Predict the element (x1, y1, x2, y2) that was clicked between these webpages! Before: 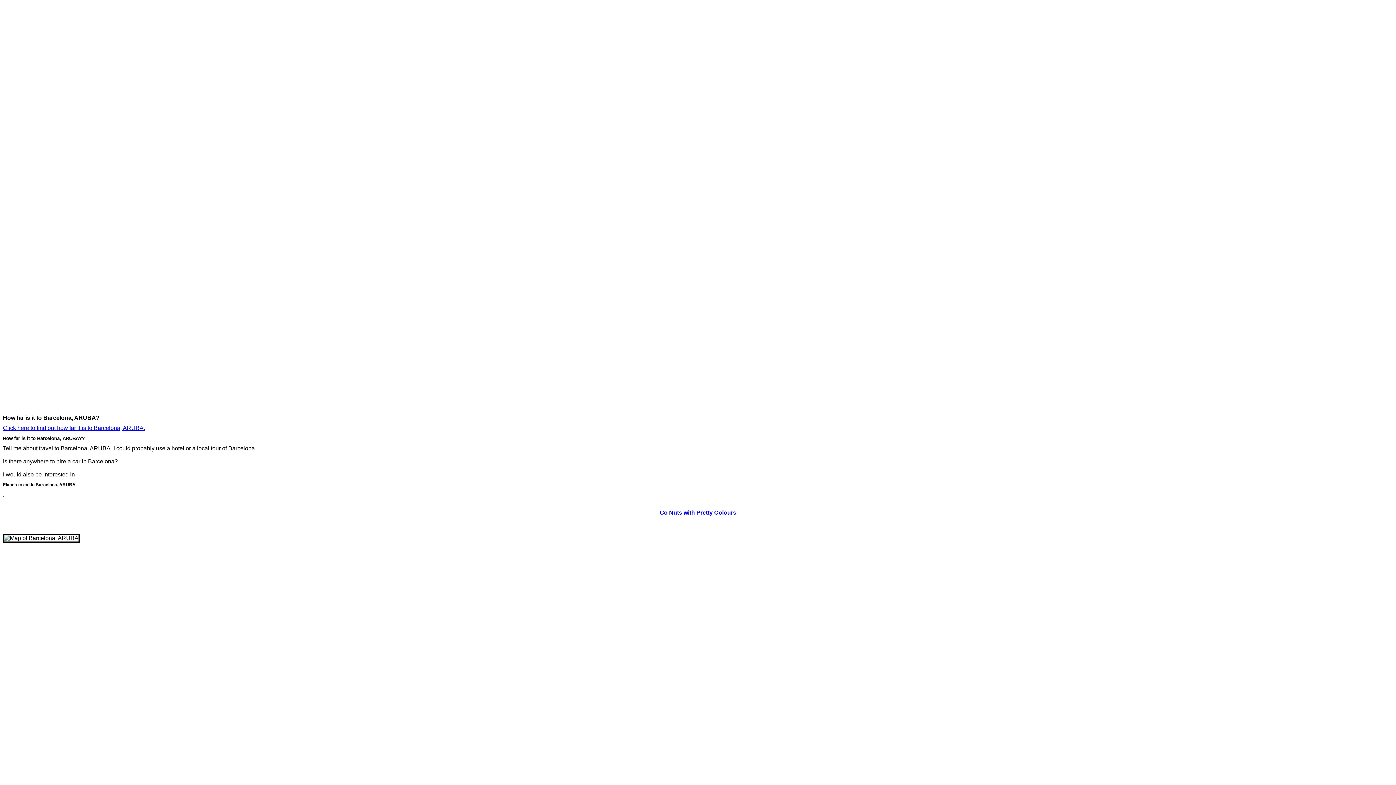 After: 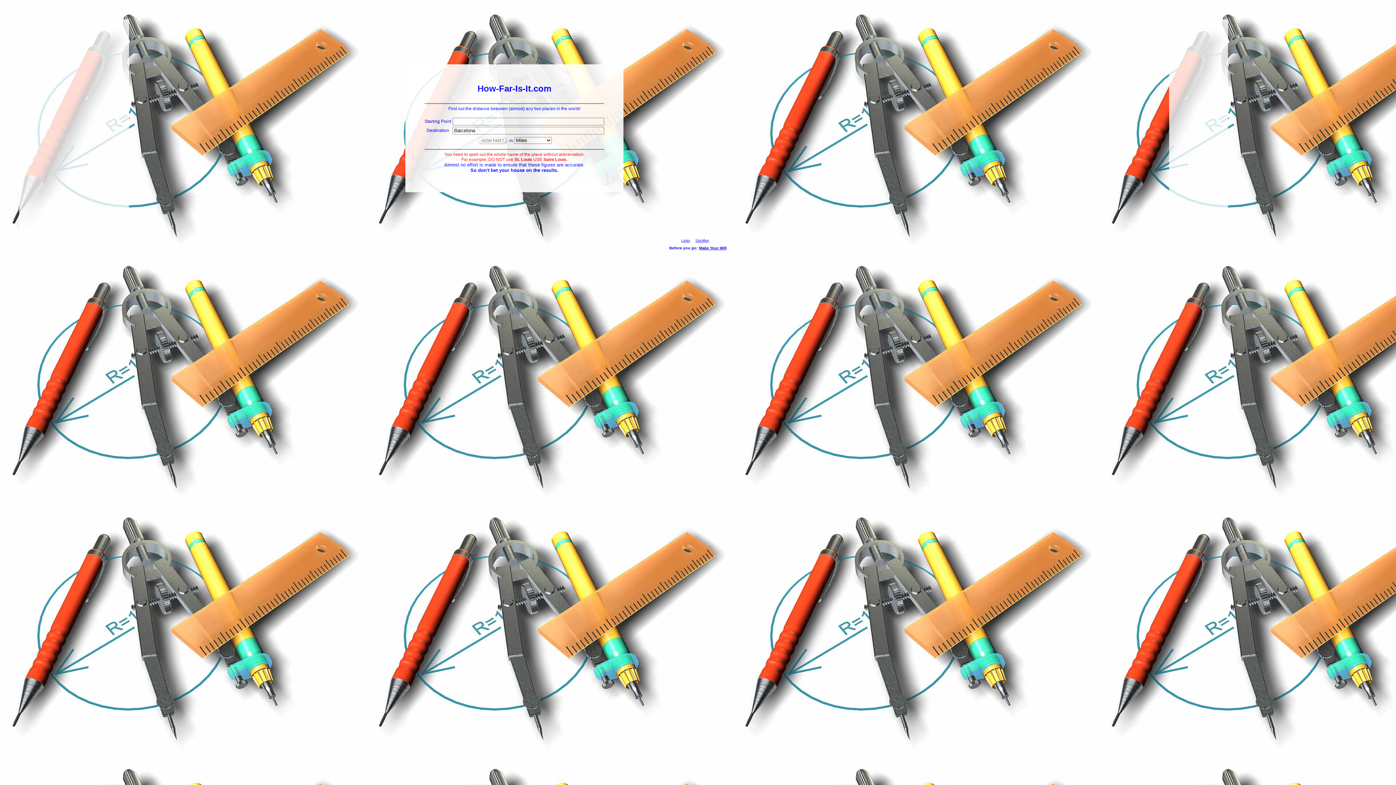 Action: bbox: (2, 425, 145, 431) label: Click here to find out how far it is to Barcelona, ARUBA.